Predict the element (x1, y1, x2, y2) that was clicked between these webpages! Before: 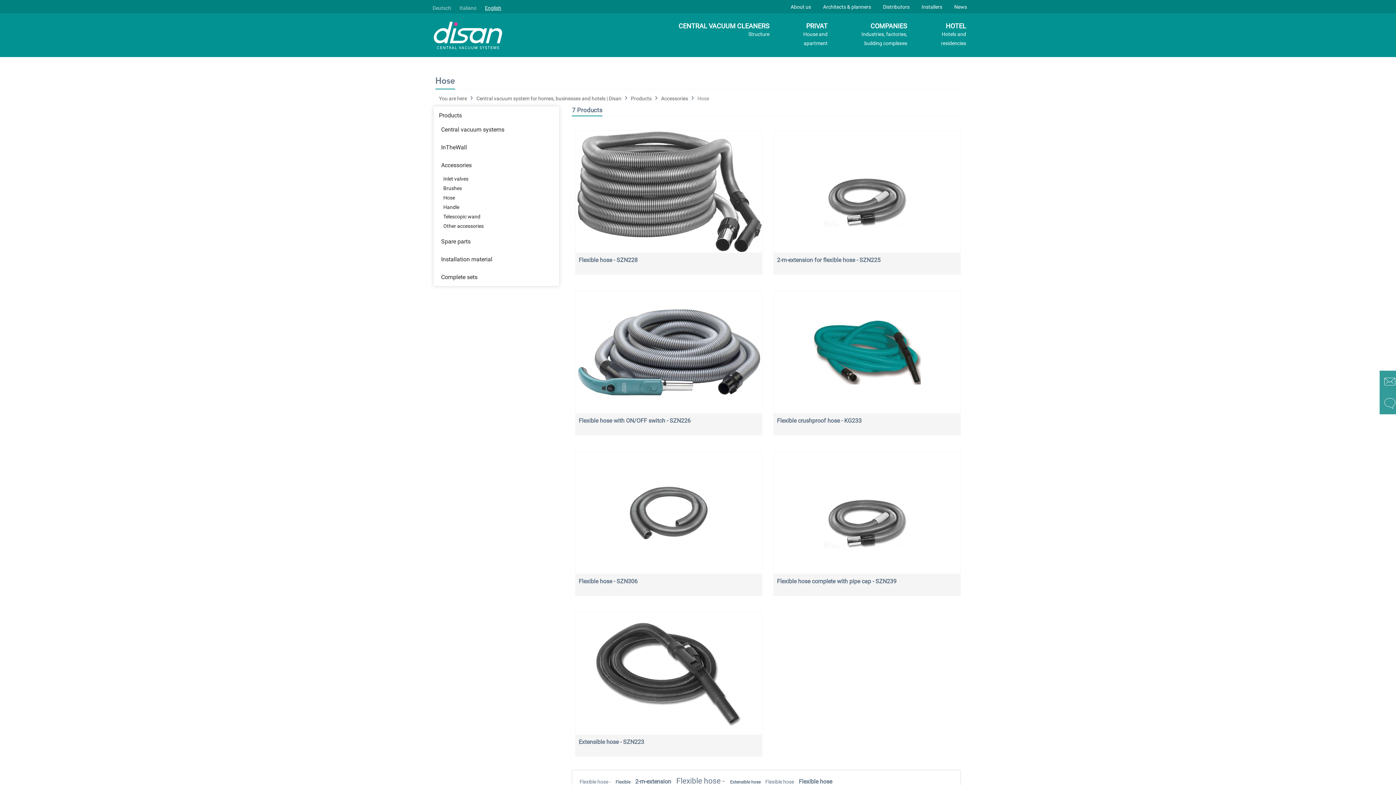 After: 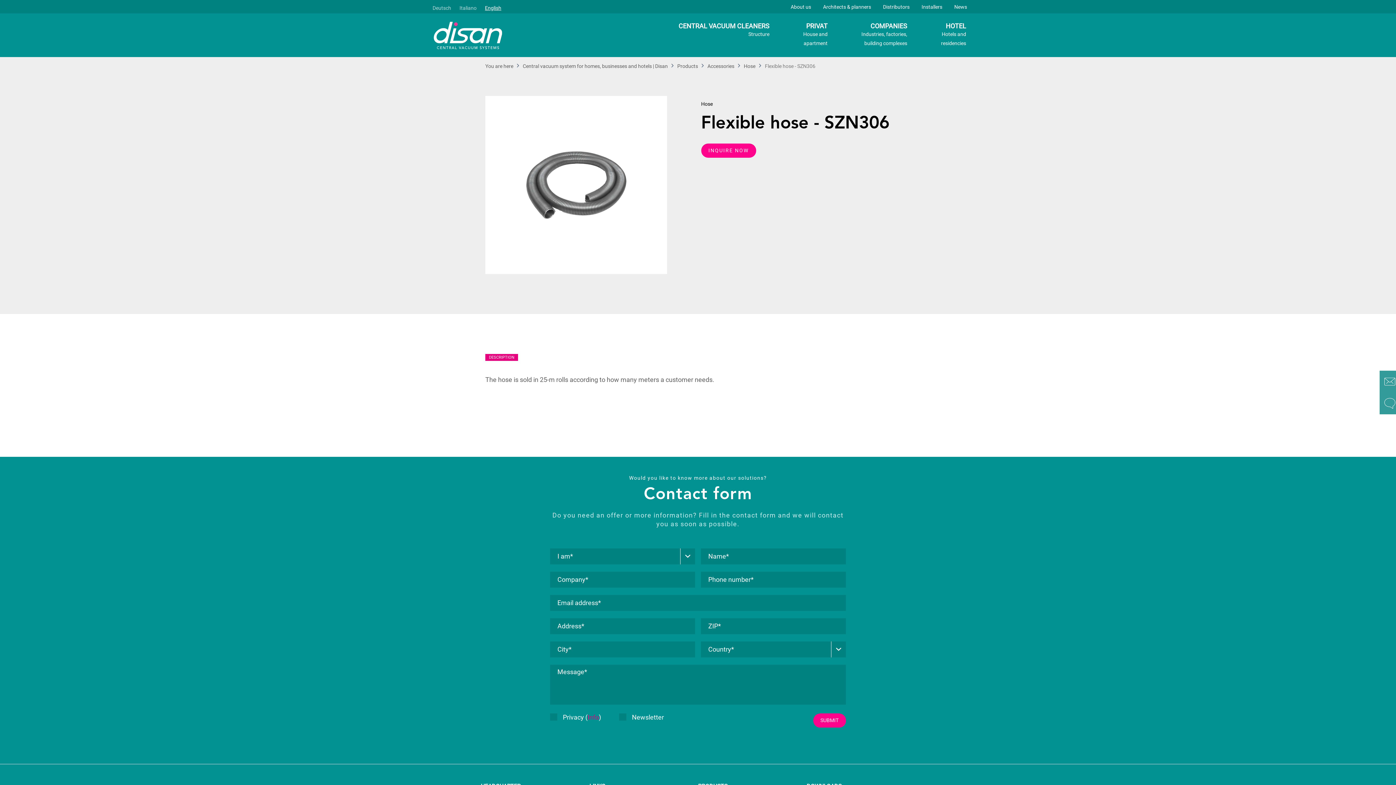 Action: bbox: (575, 574, 762, 595) label: Flexible hose - SZN306